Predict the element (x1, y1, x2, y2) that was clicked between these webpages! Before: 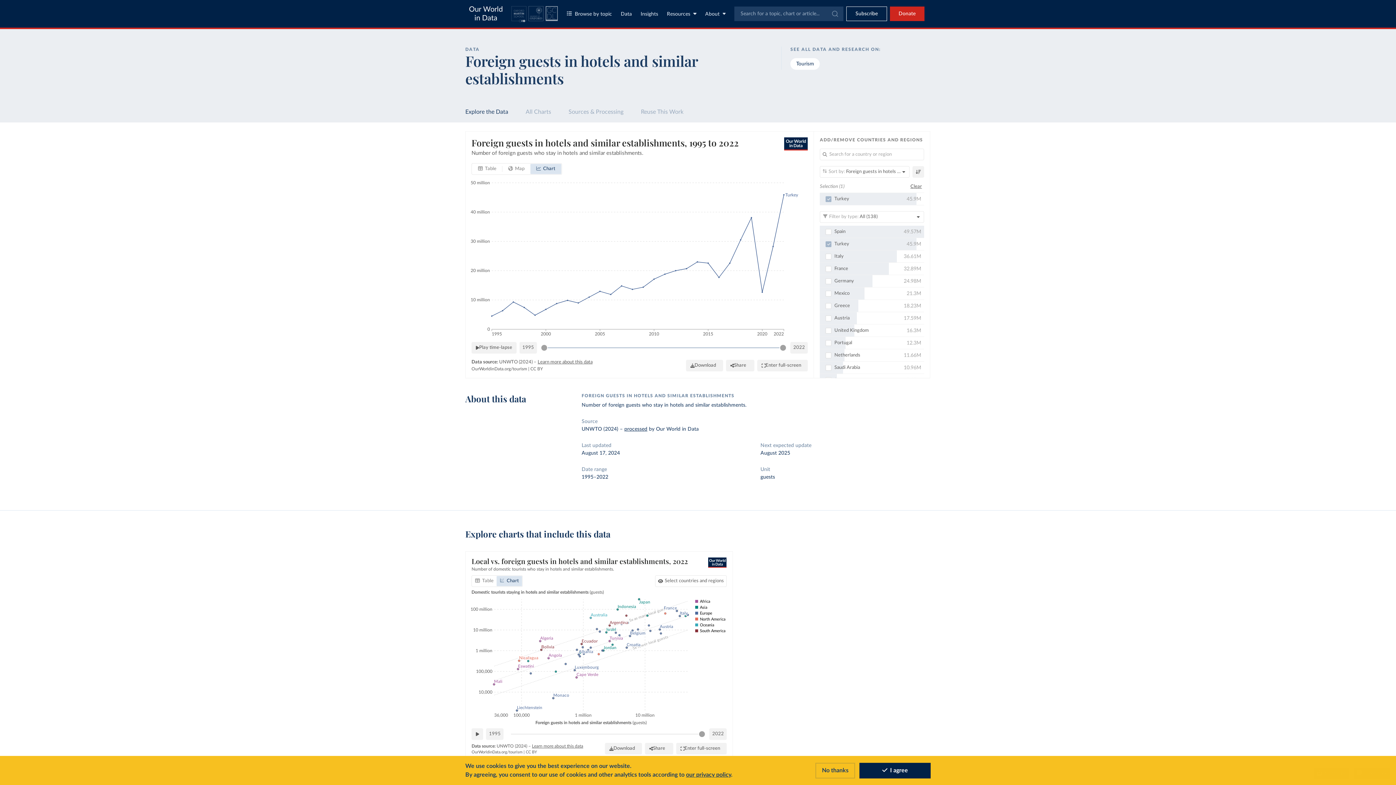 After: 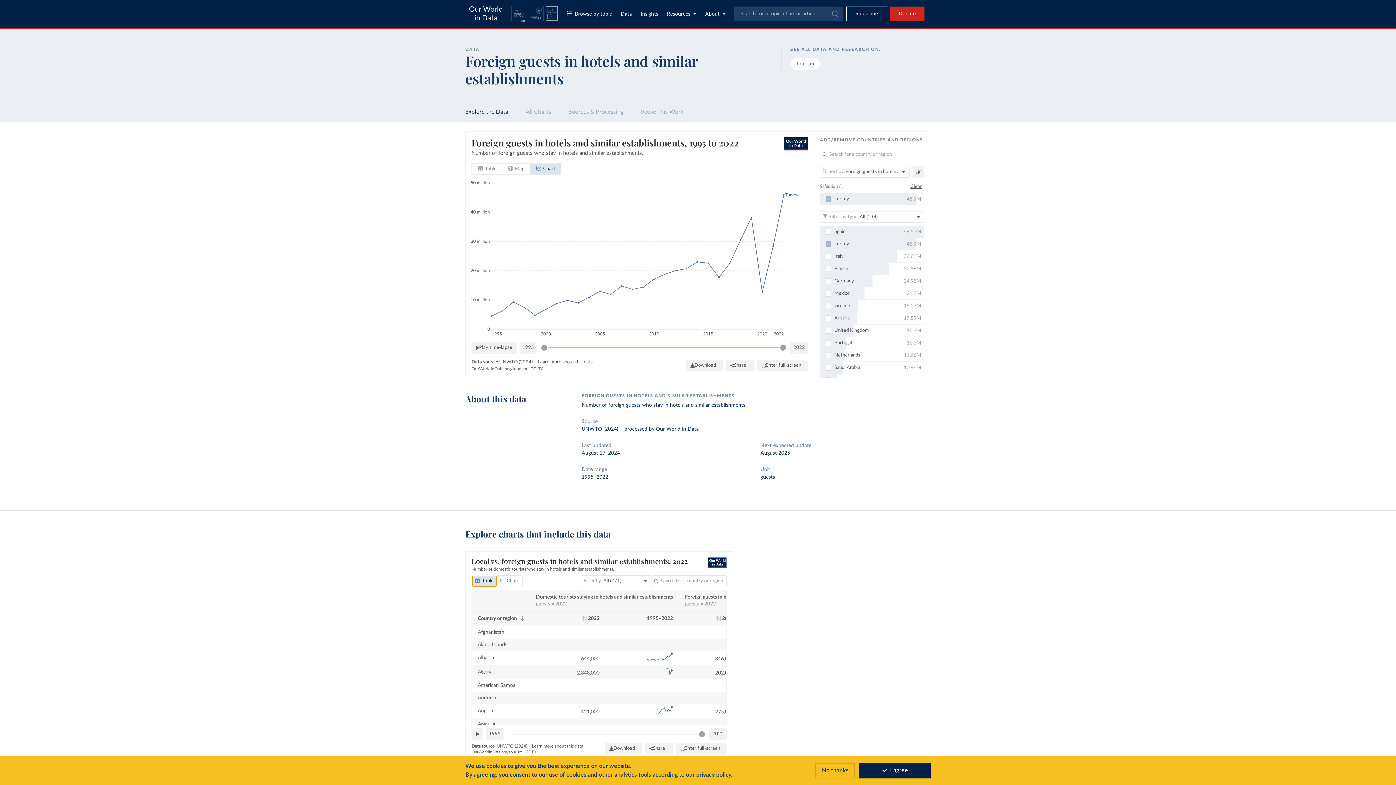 Action: bbox: (472, 576, 496, 586) label: Table